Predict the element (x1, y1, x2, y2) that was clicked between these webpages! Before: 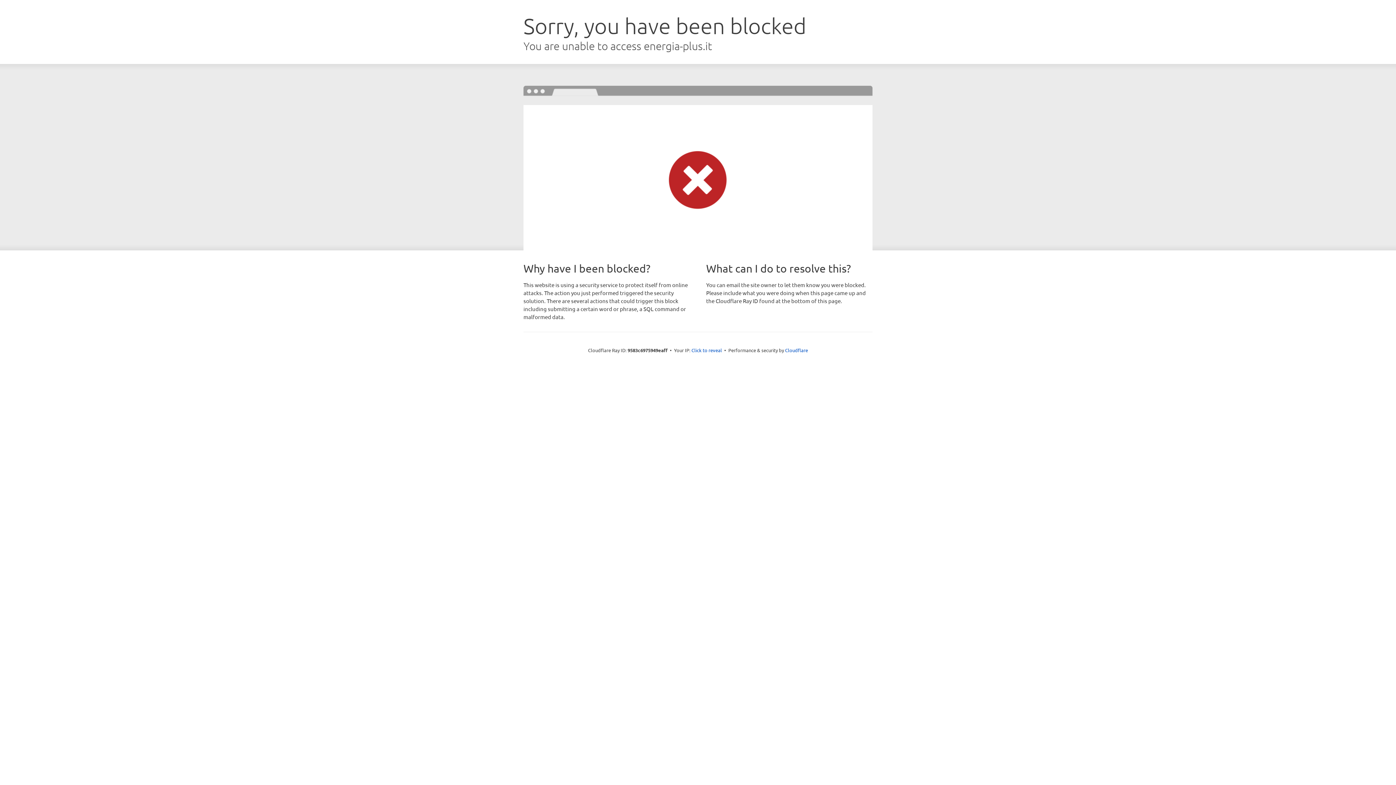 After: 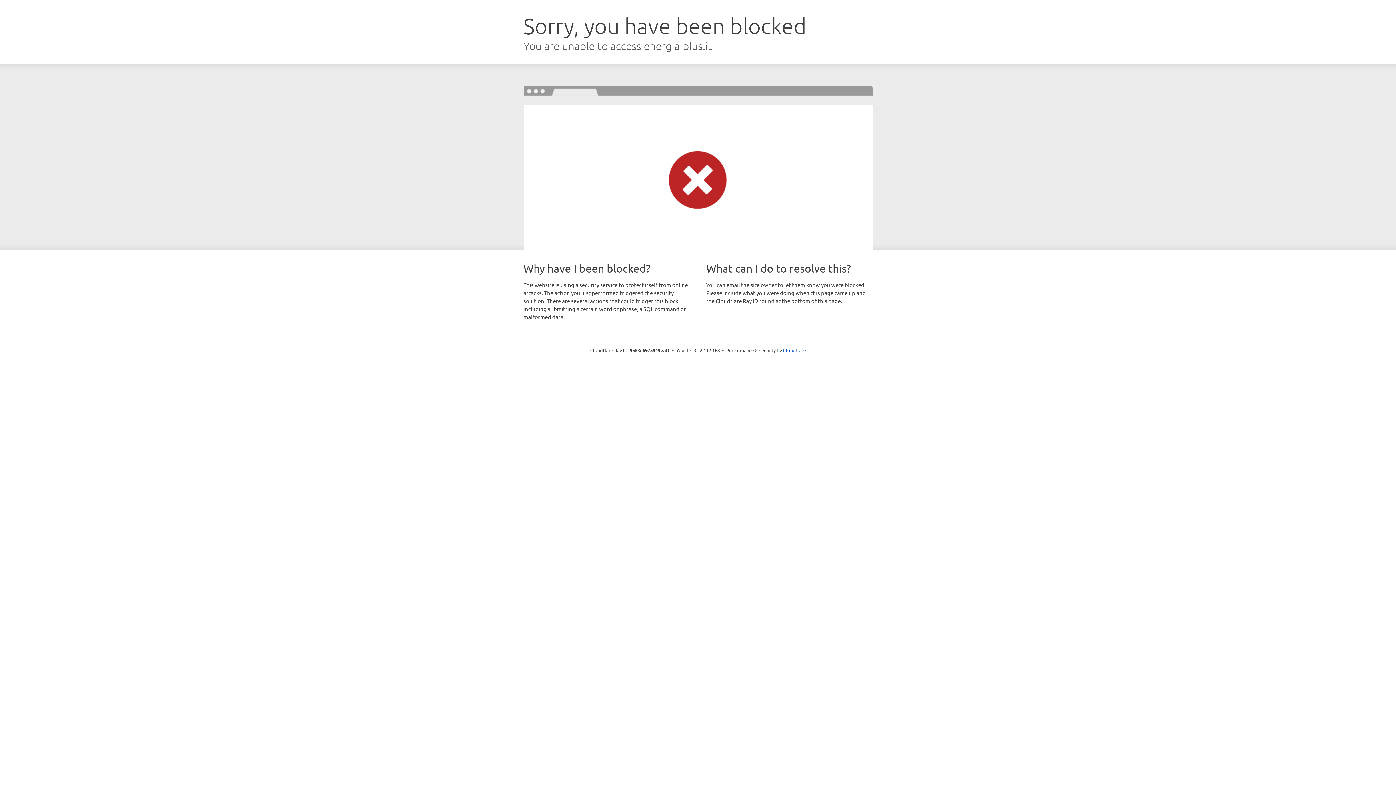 Action: bbox: (691, 346, 722, 353) label: Click to reveal